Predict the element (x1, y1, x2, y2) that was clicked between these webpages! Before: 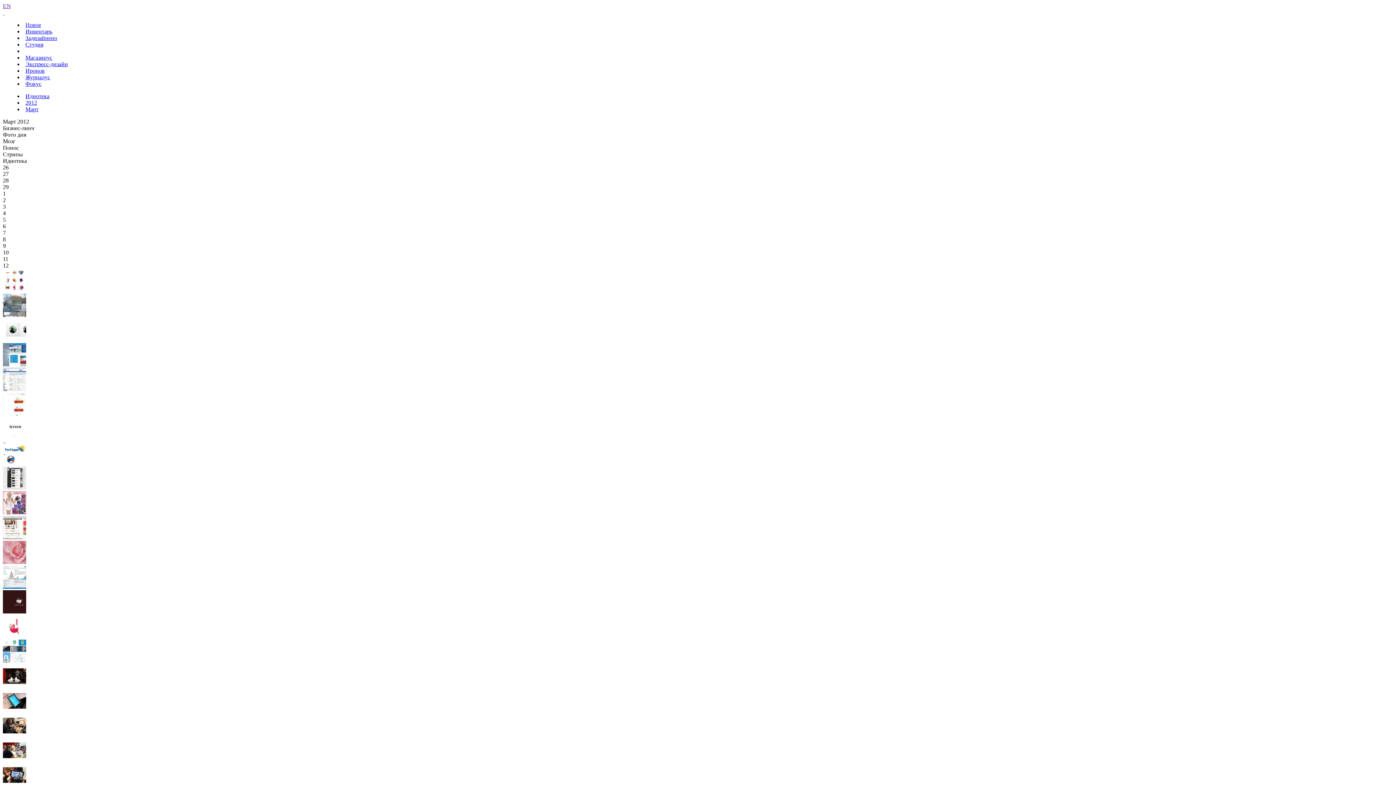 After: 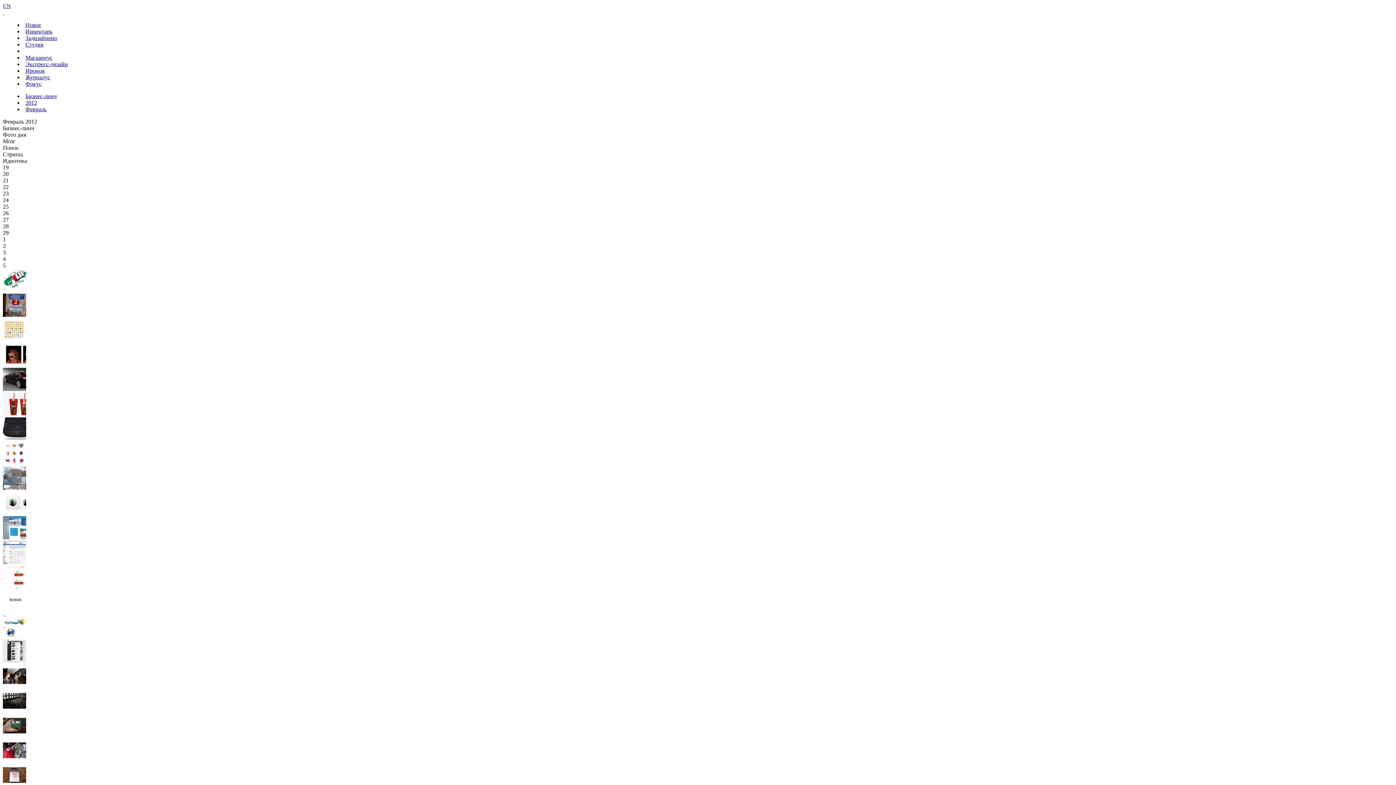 Action: bbox: (2, 312, 26, 318)